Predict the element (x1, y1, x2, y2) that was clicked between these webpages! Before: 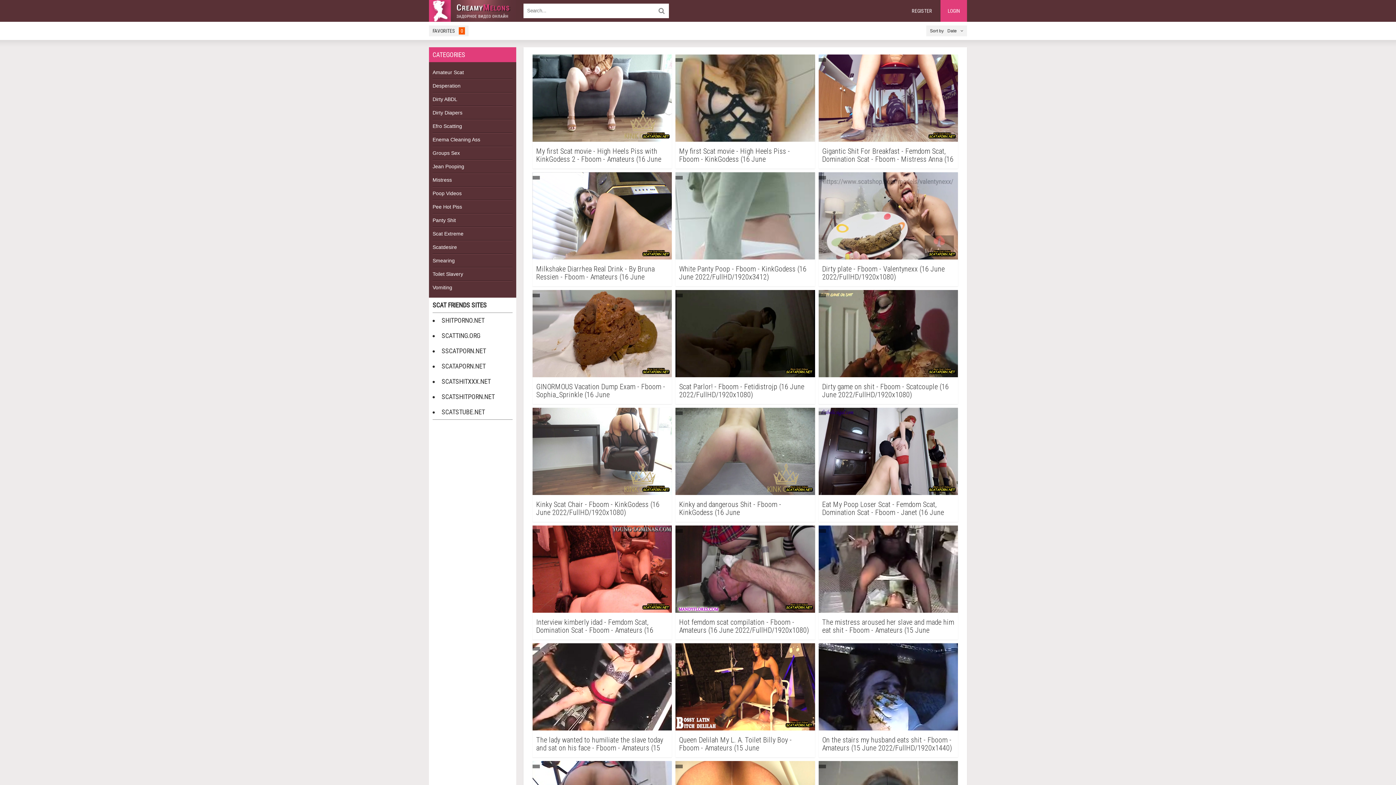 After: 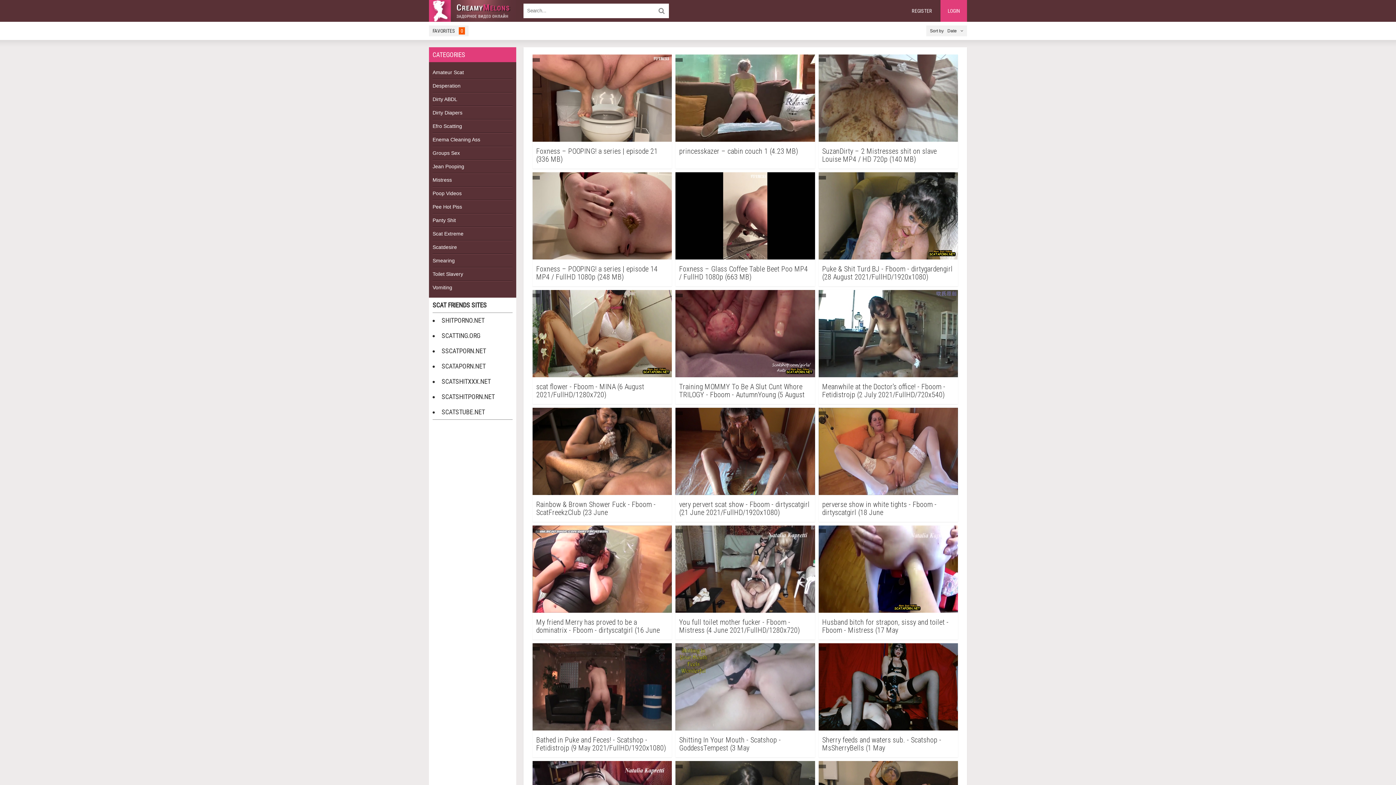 Action: label: Vomiting bbox: (432, 281, 512, 294)